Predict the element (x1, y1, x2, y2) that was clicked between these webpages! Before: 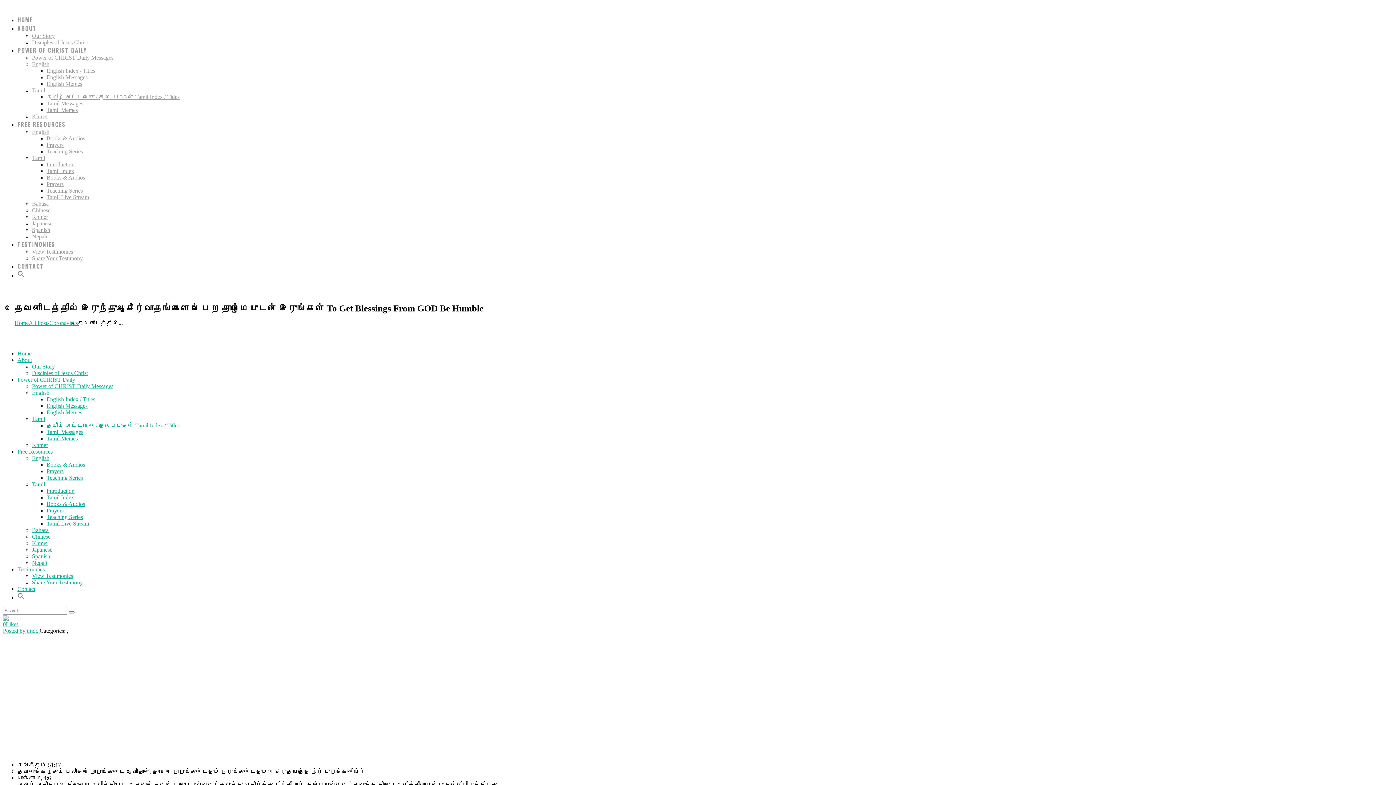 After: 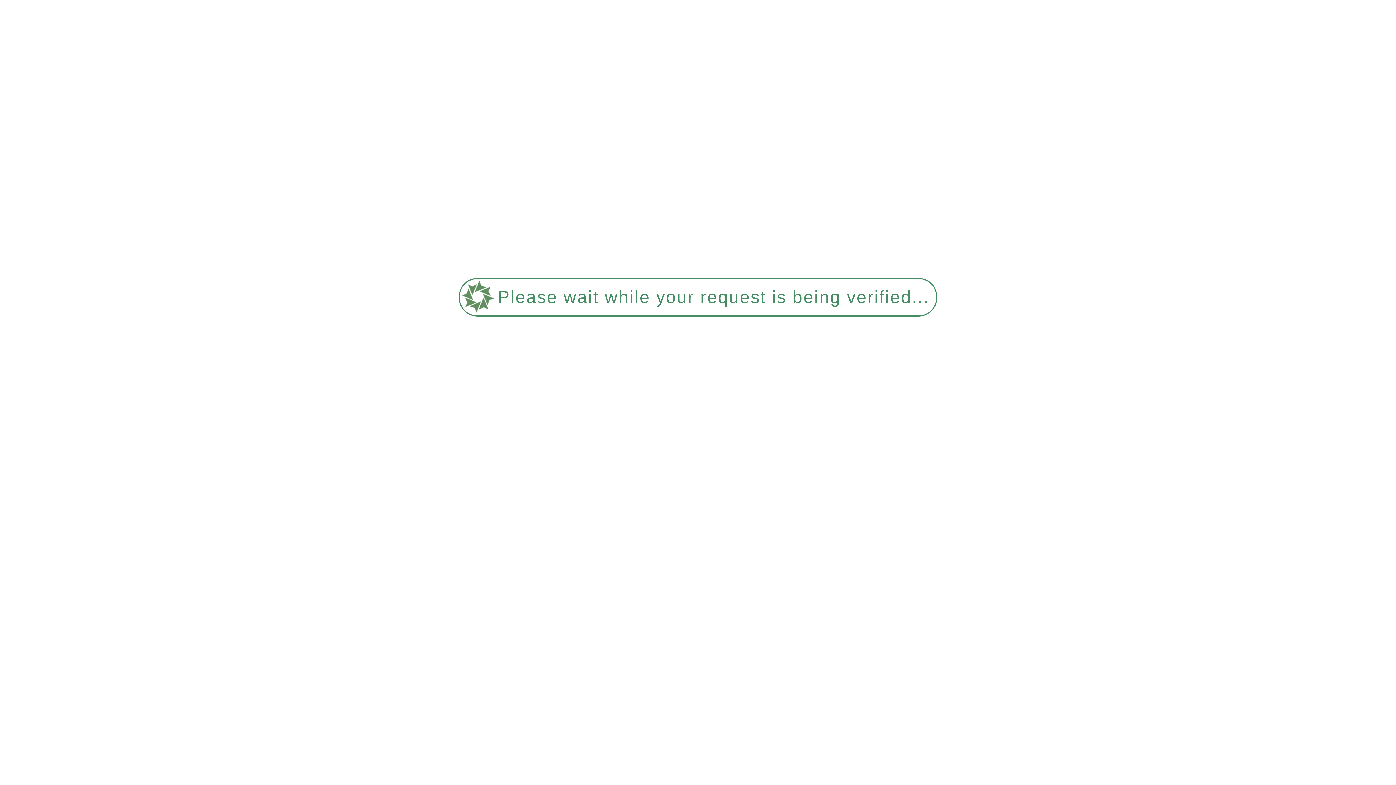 Action: label: Prayers bbox: (46, 468, 63, 474)